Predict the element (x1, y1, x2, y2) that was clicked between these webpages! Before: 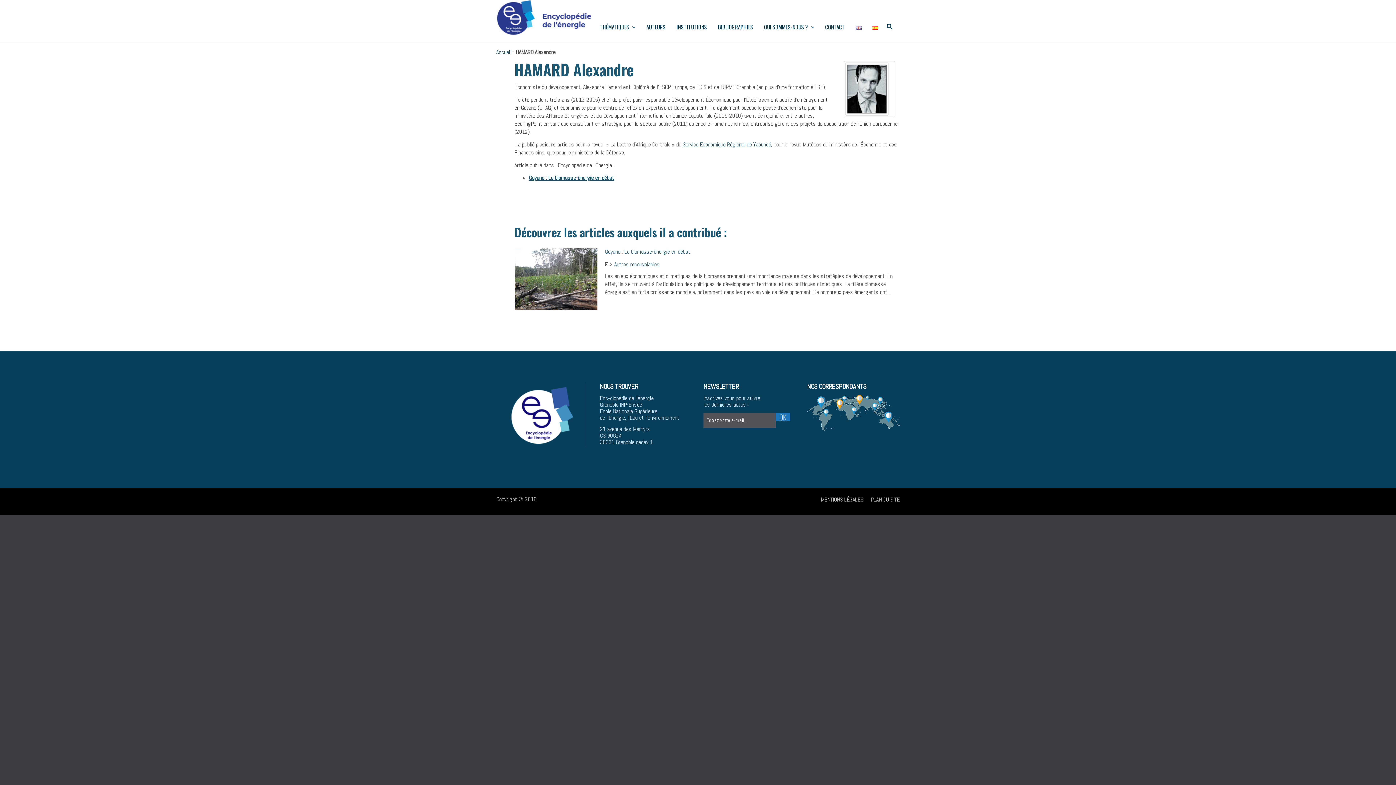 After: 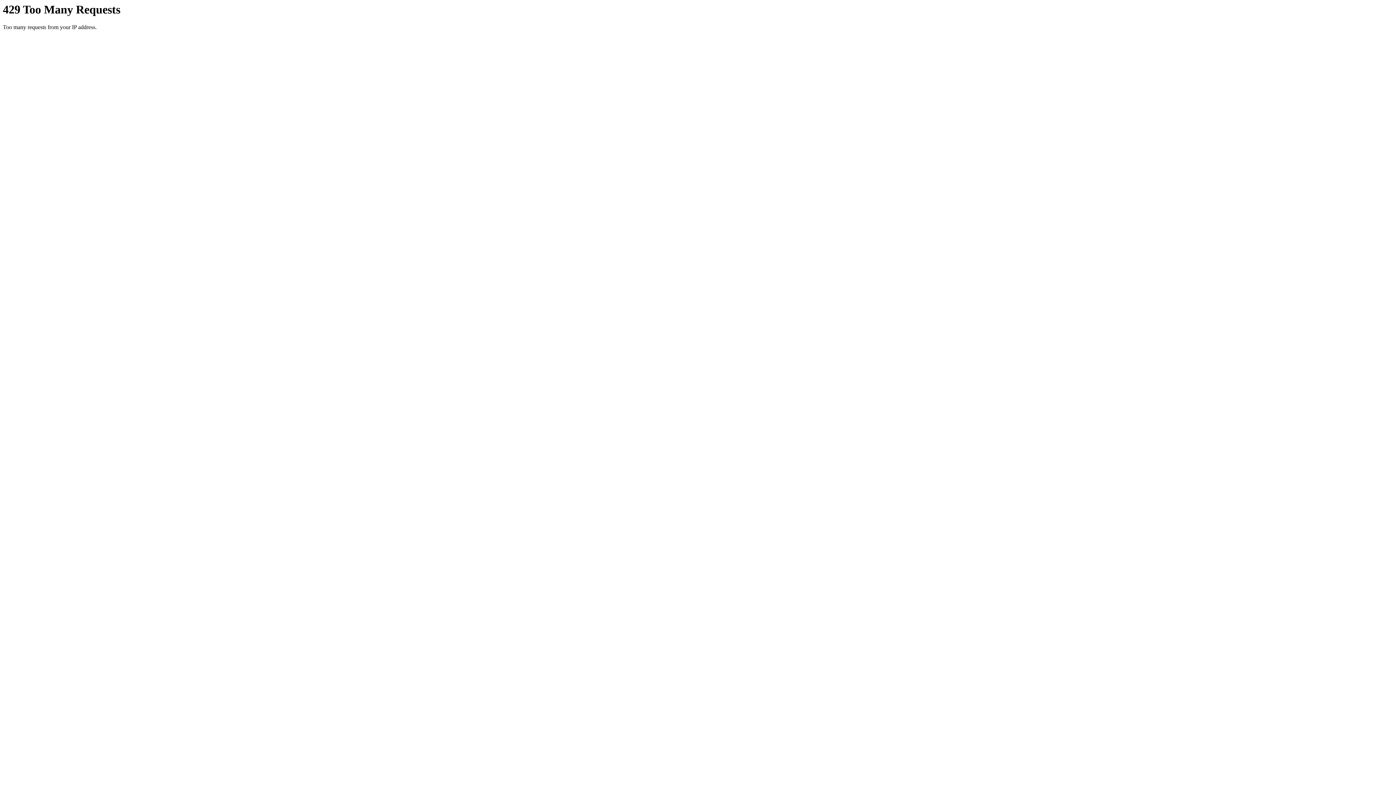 Action: bbox: (605, 260, 659, 268) label: Autres renouvelables